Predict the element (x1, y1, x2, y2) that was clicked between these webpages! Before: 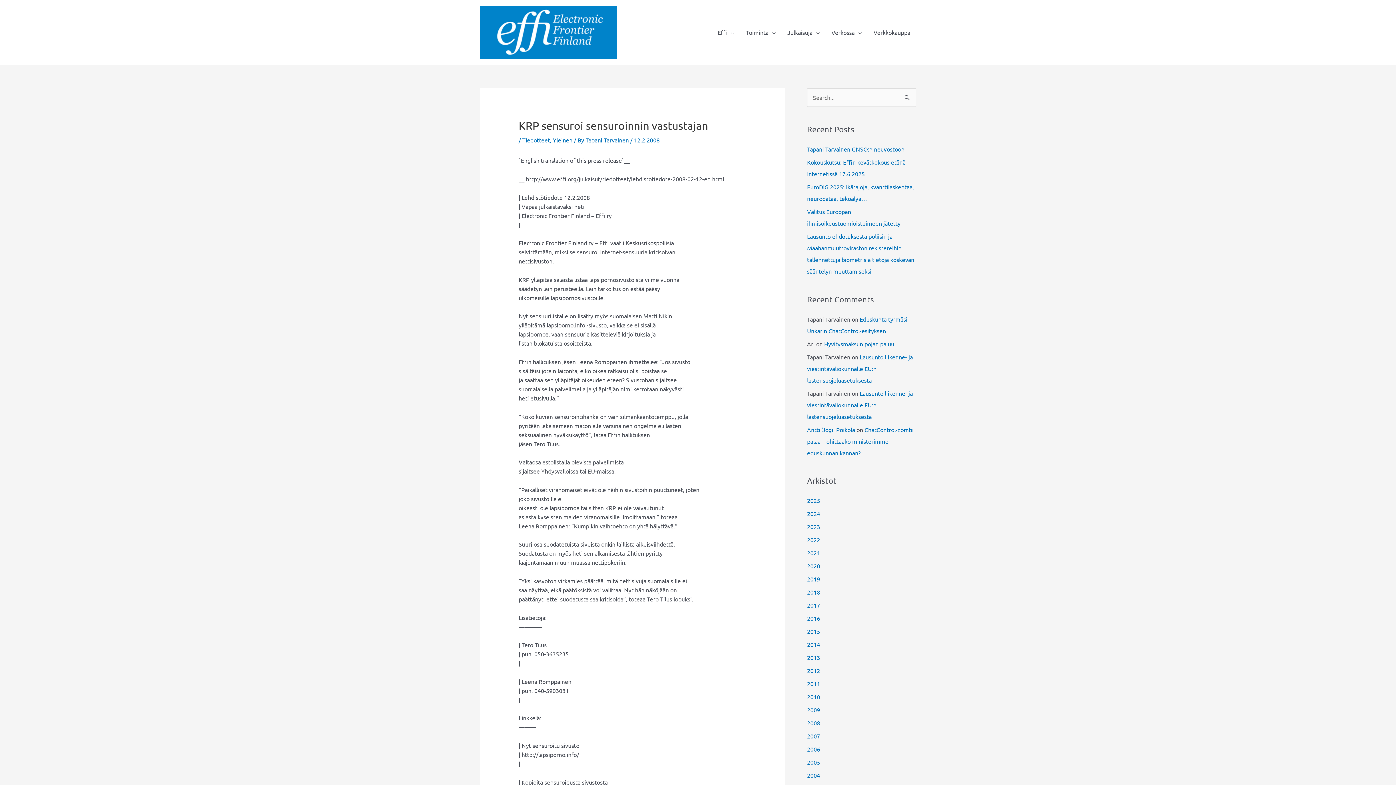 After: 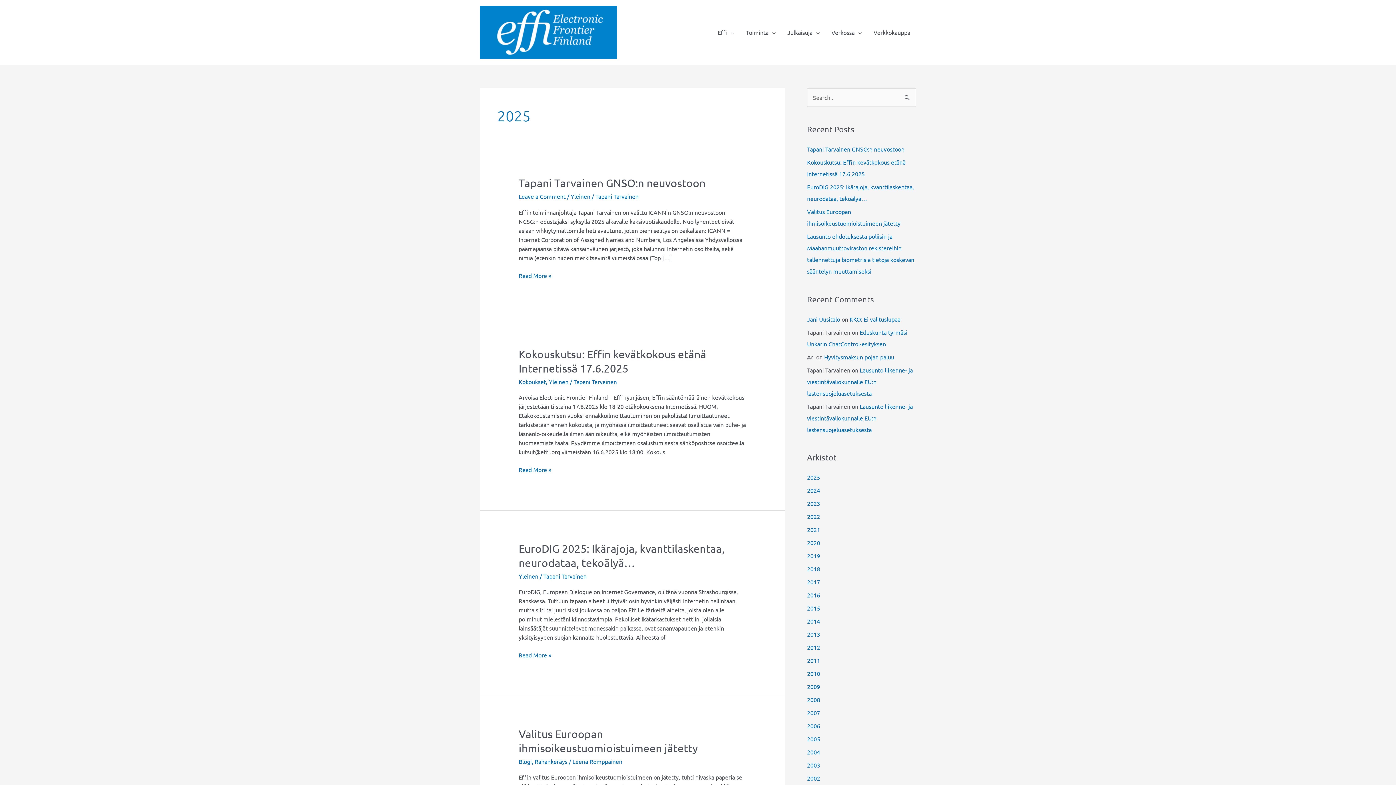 Action: label: 2025 bbox: (807, 497, 820, 504)